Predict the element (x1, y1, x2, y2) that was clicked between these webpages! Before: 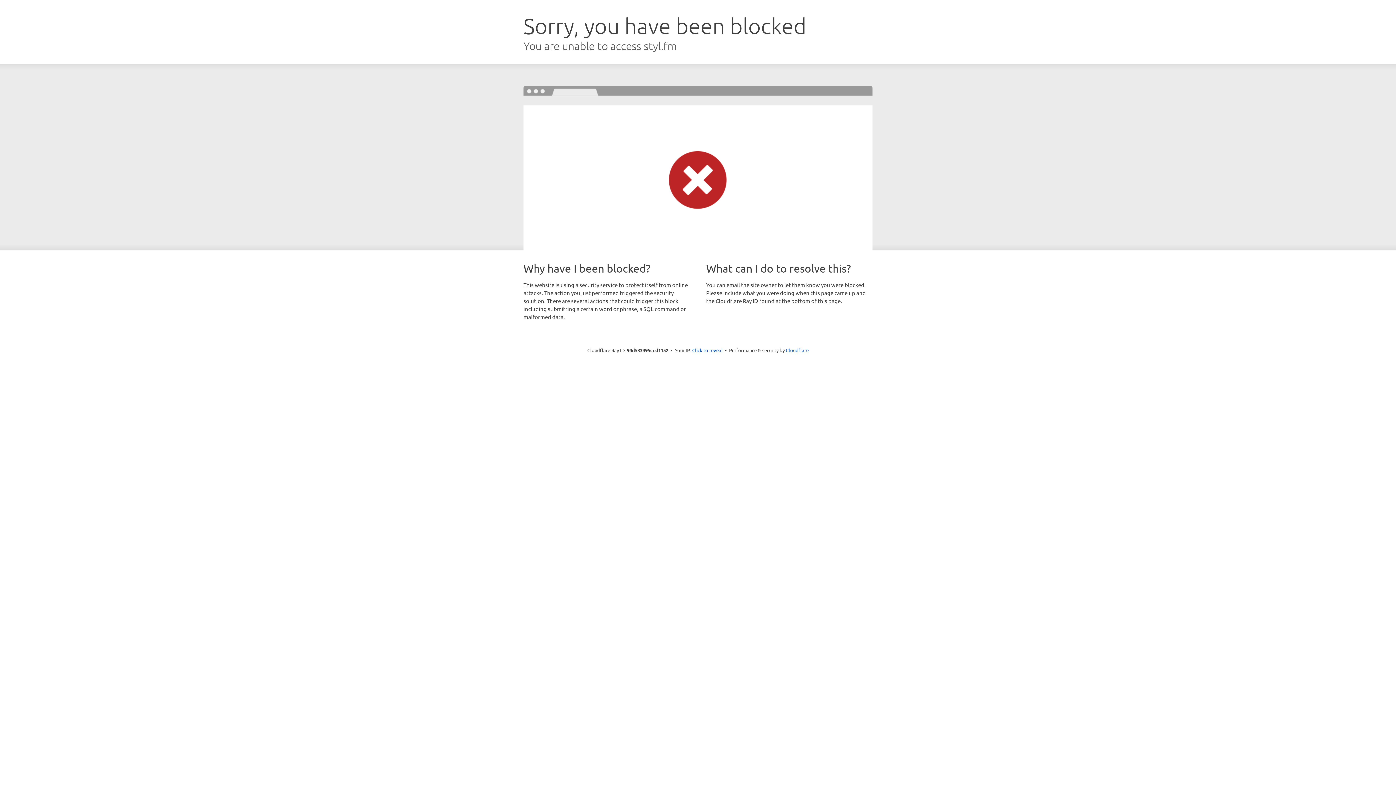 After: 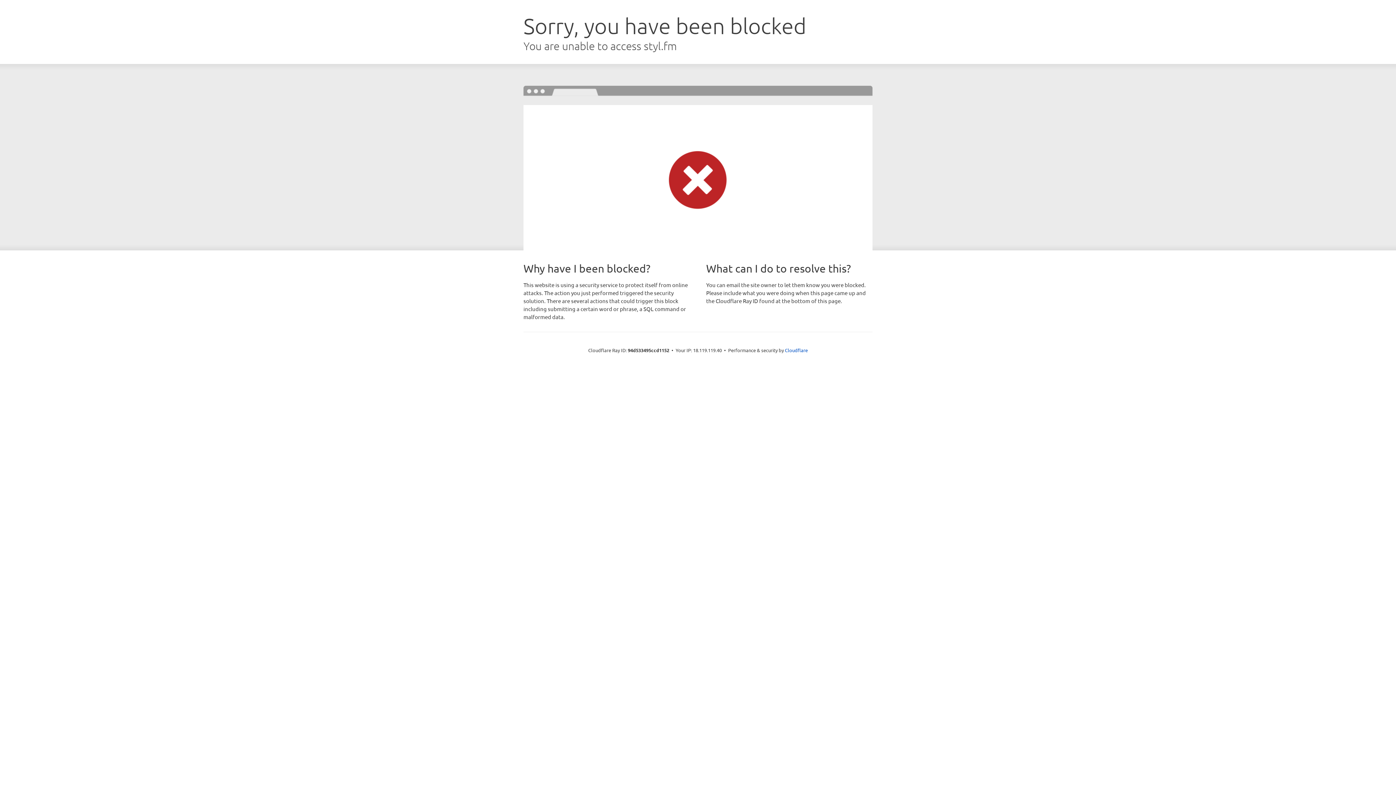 Action: label: Click to reveal bbox: (692, 346, 722, 353)